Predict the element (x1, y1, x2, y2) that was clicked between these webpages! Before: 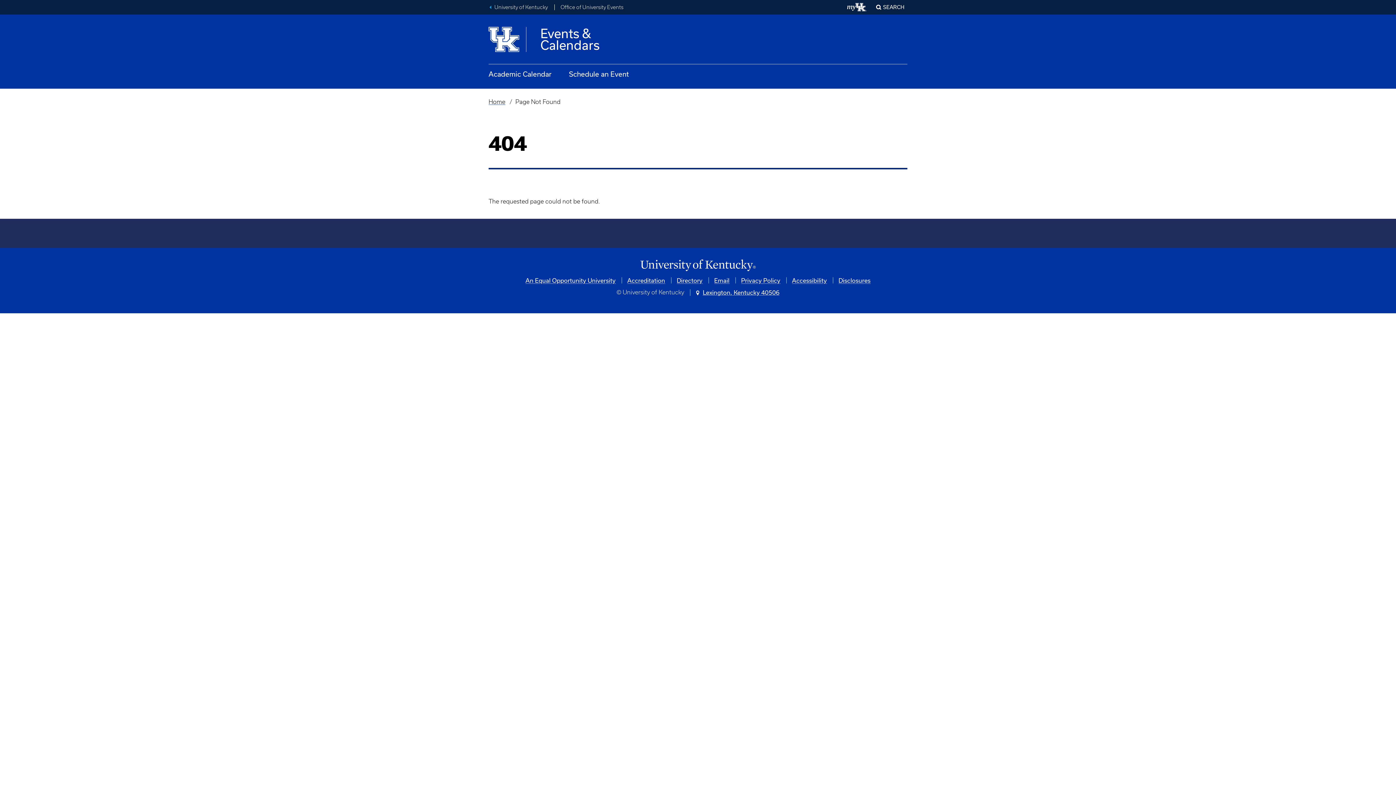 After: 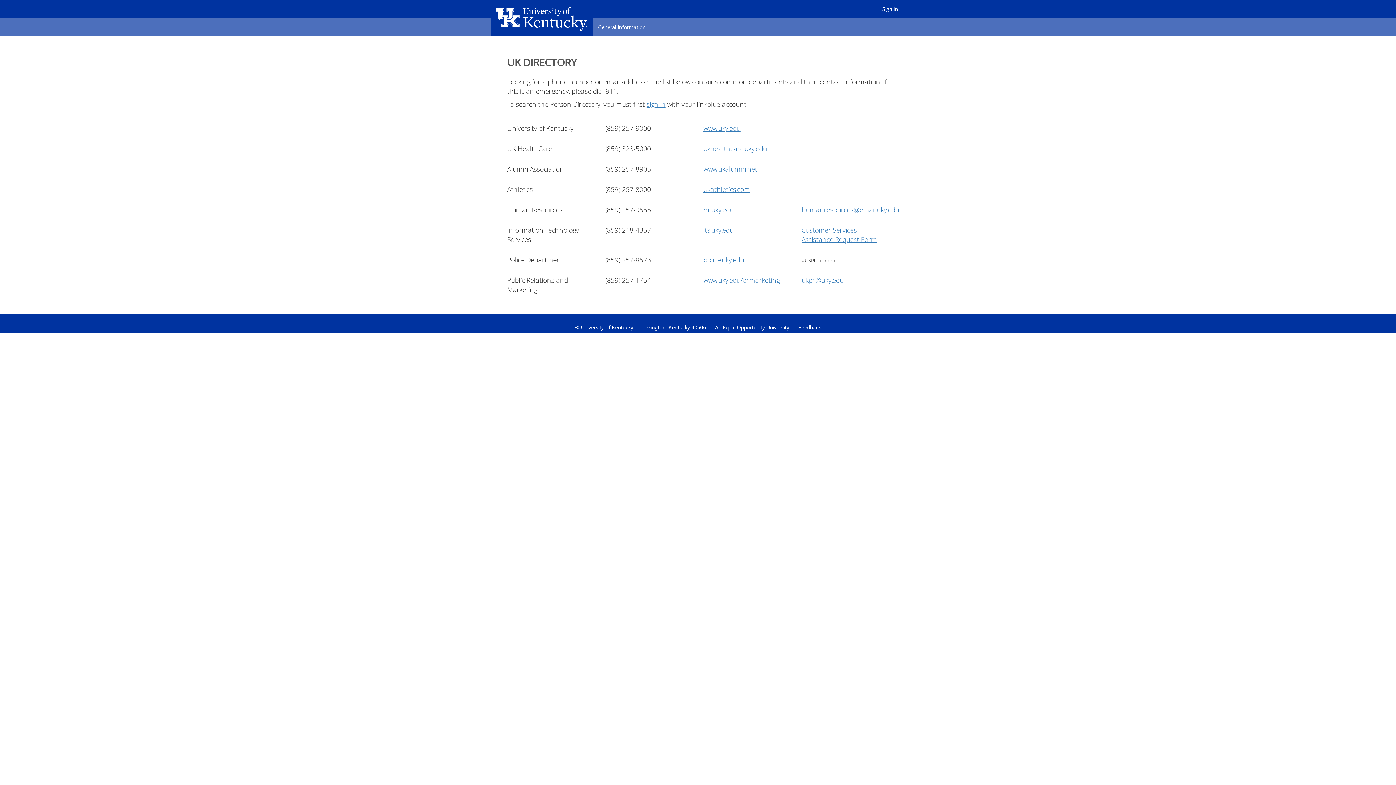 Action: bbox: (676, 276, 702, 283) label: Directory